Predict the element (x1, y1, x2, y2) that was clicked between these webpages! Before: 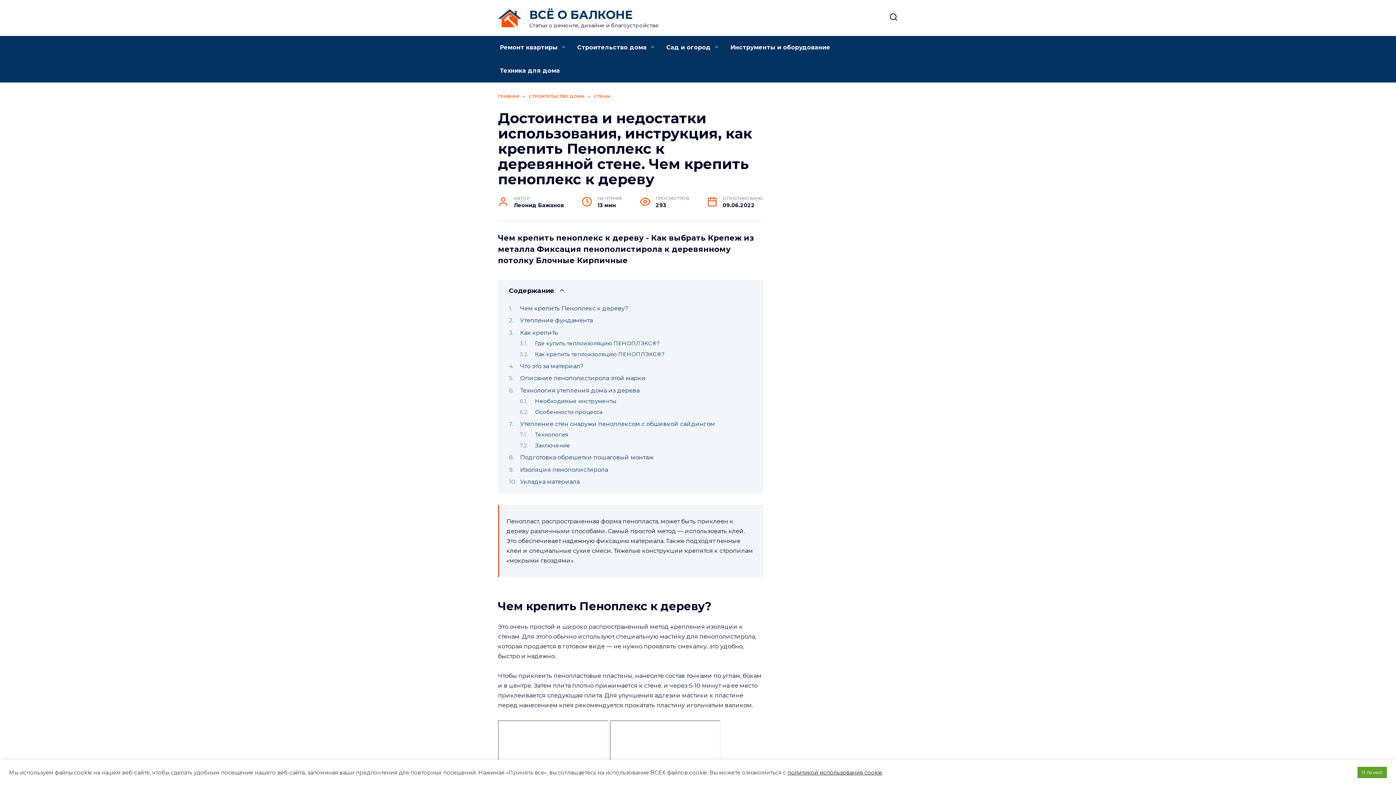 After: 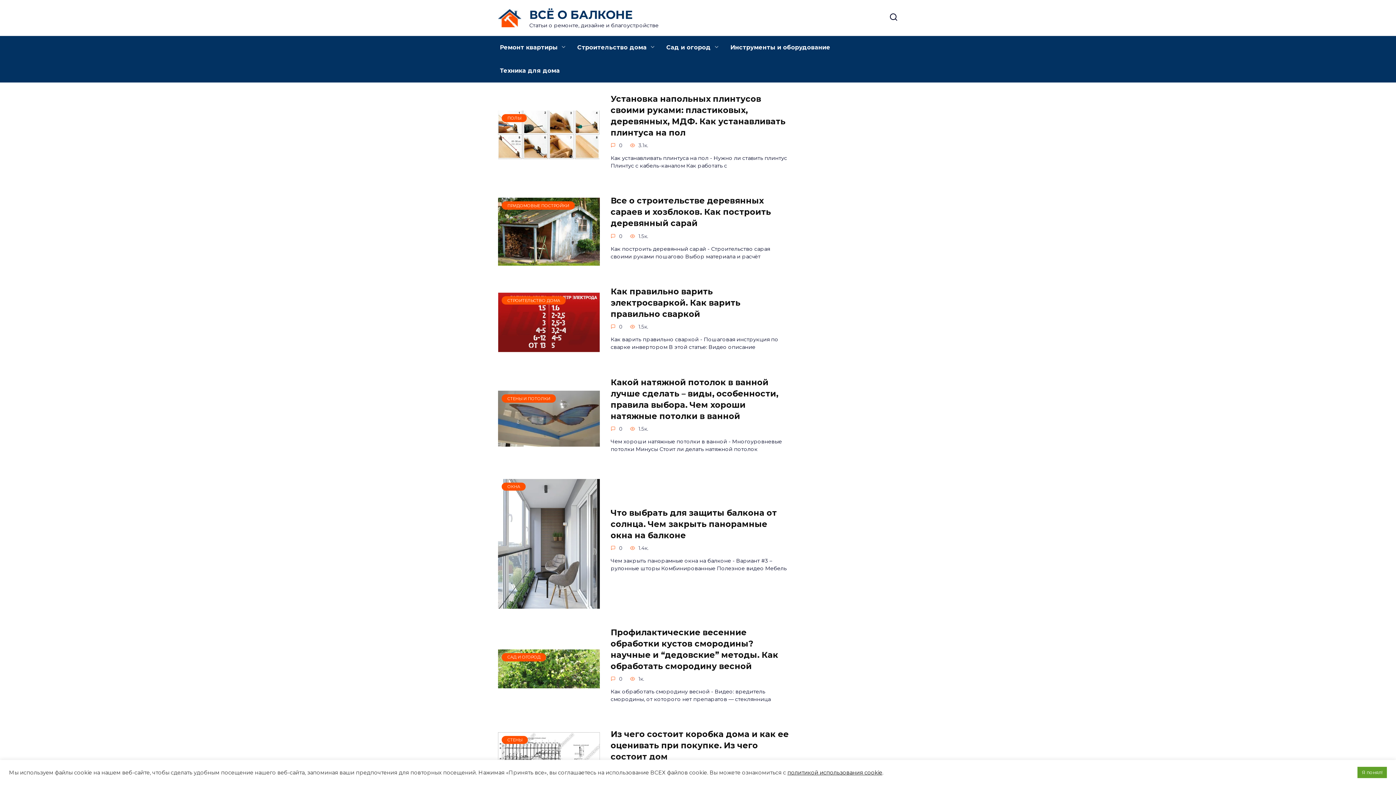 Action: bbox: (529, 7, 633, 21) label: ВСЁ О БАЛКОНЕ